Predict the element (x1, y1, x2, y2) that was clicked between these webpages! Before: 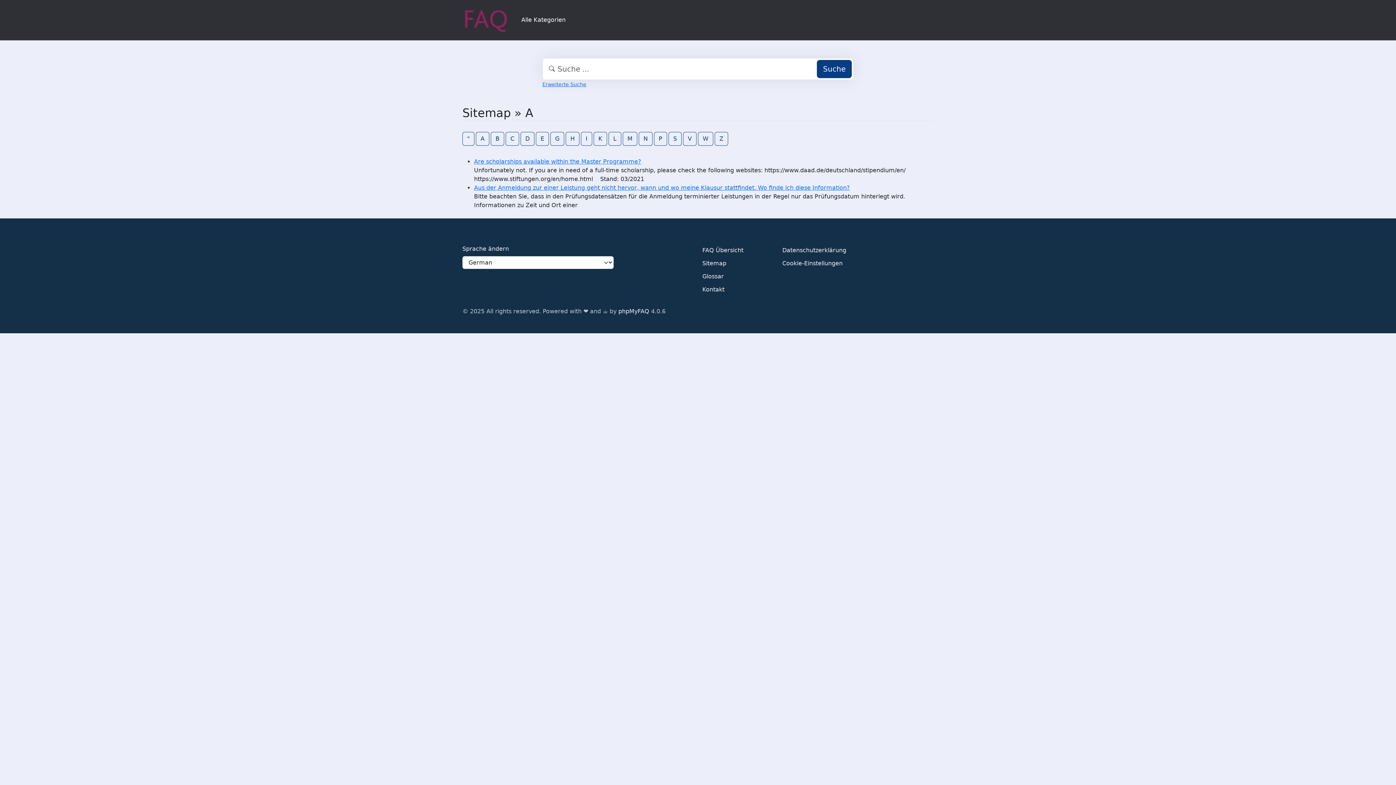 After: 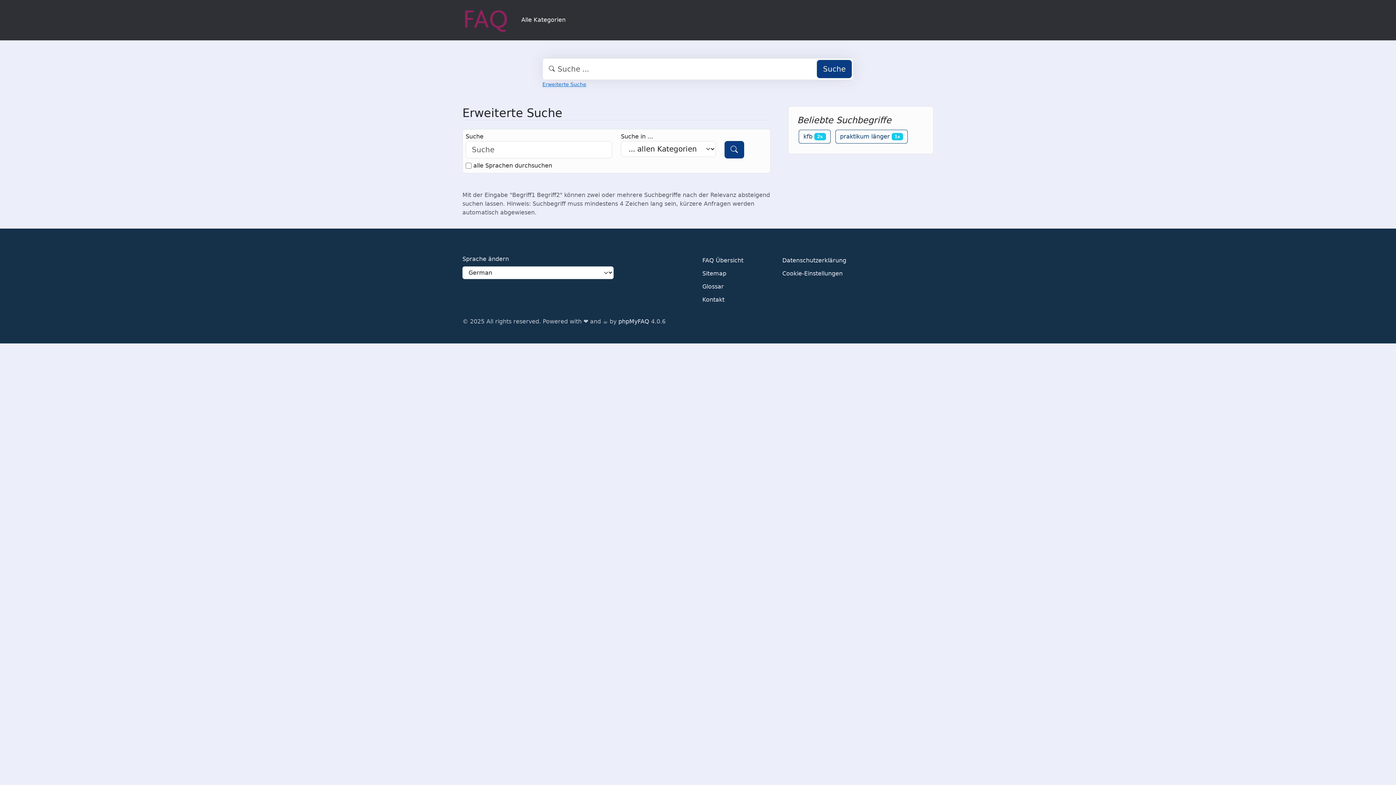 Action: label: Erweiterte Suche bbox: (542, 81, 586, 87)